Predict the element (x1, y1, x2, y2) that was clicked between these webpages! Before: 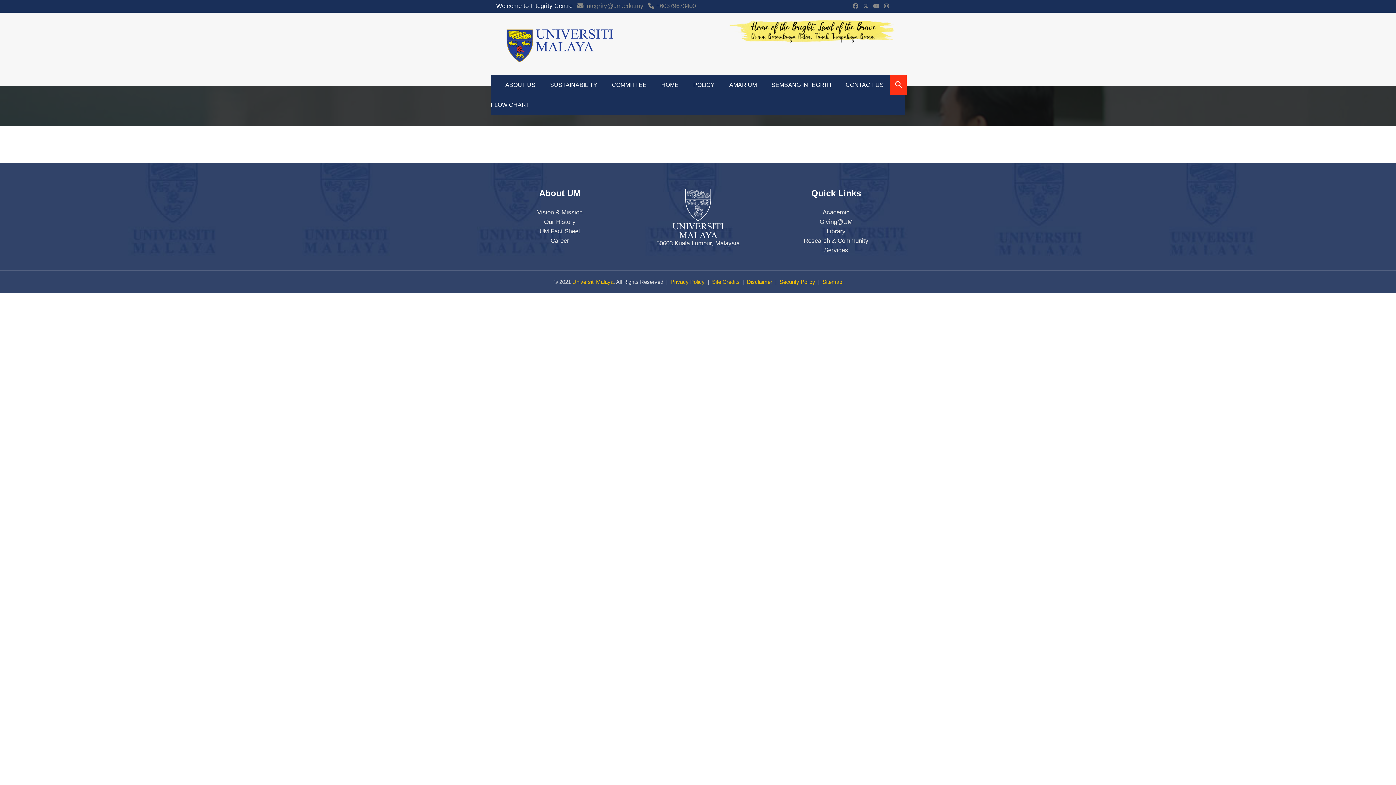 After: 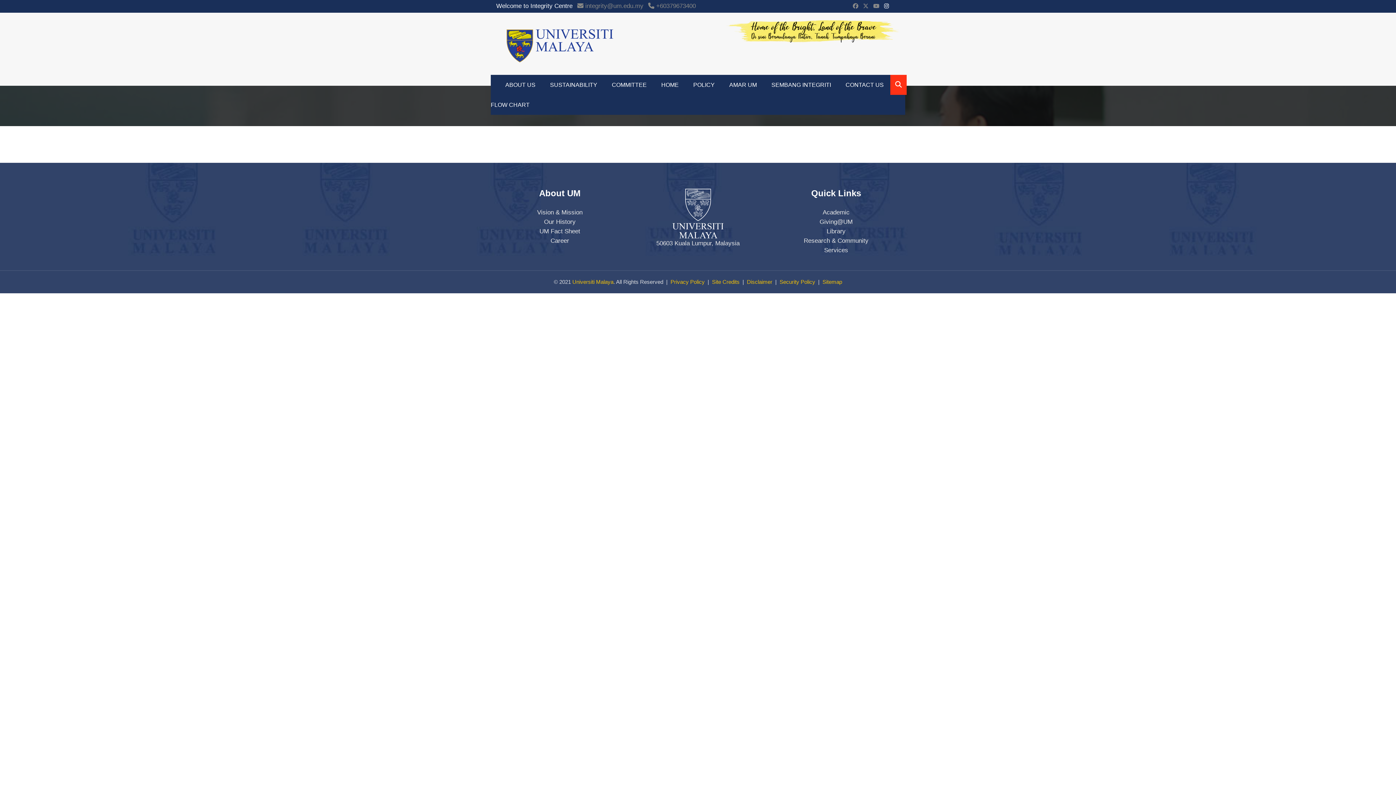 Action: bbox: (884, 2, 889, 9)